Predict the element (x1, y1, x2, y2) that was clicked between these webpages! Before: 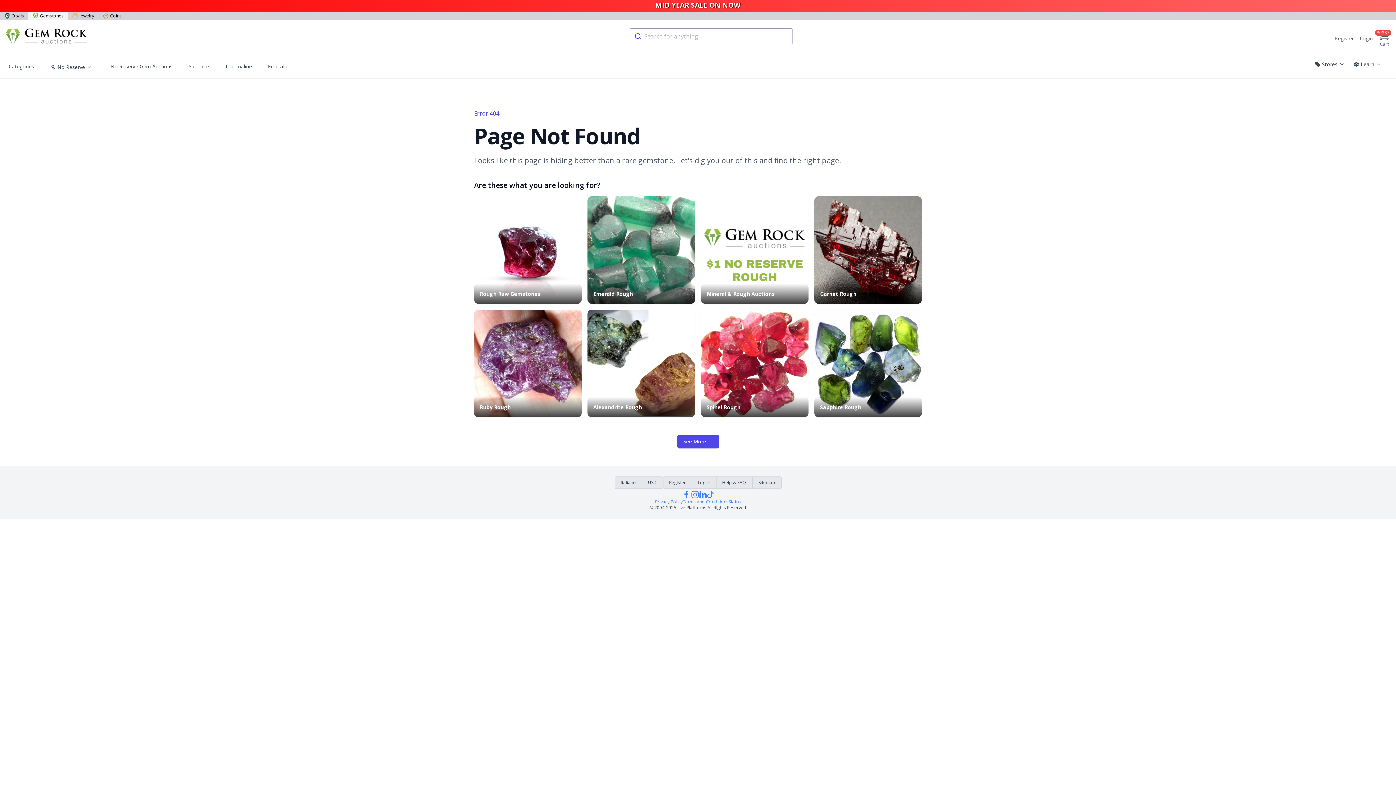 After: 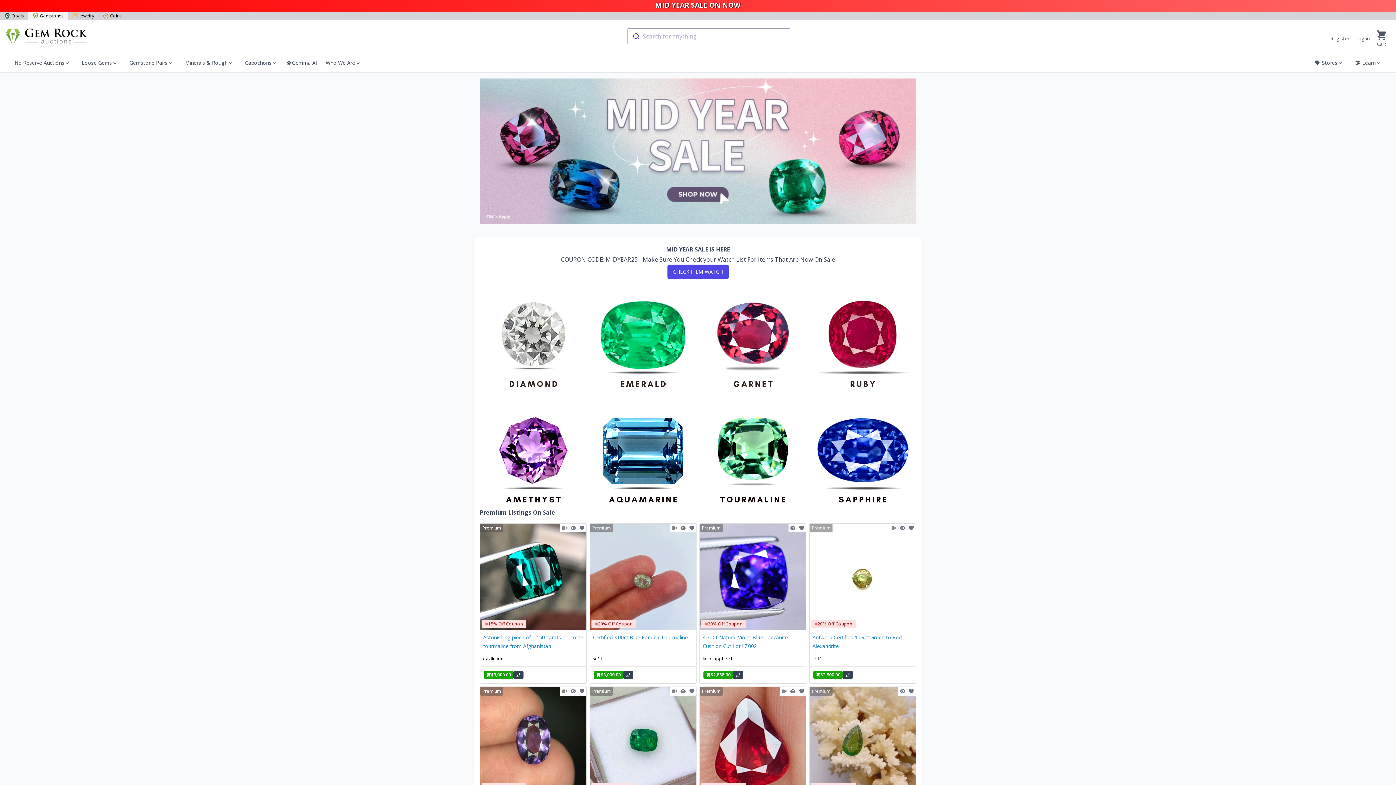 Action: label: MID YEAR SALE ON NOW bbox: (655, 0, 740, 9)